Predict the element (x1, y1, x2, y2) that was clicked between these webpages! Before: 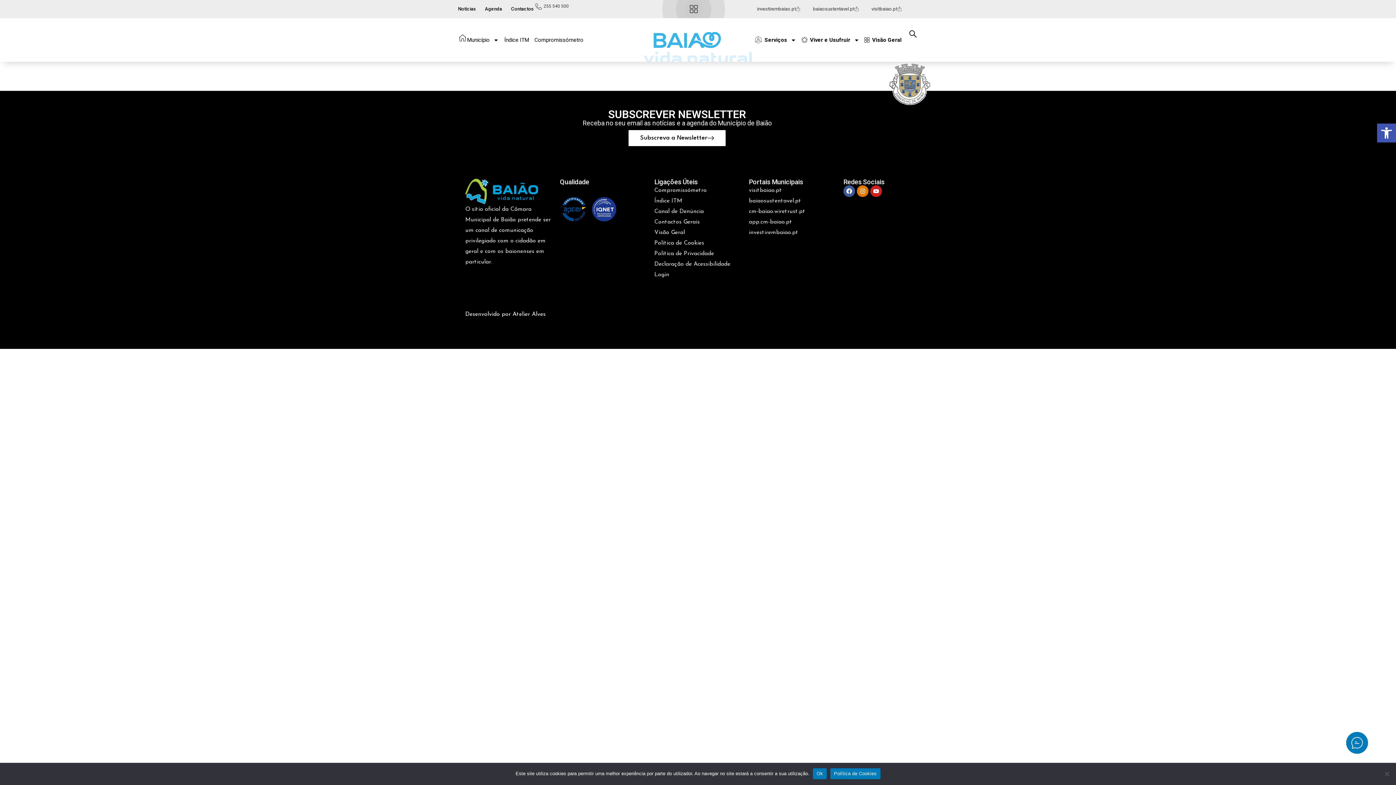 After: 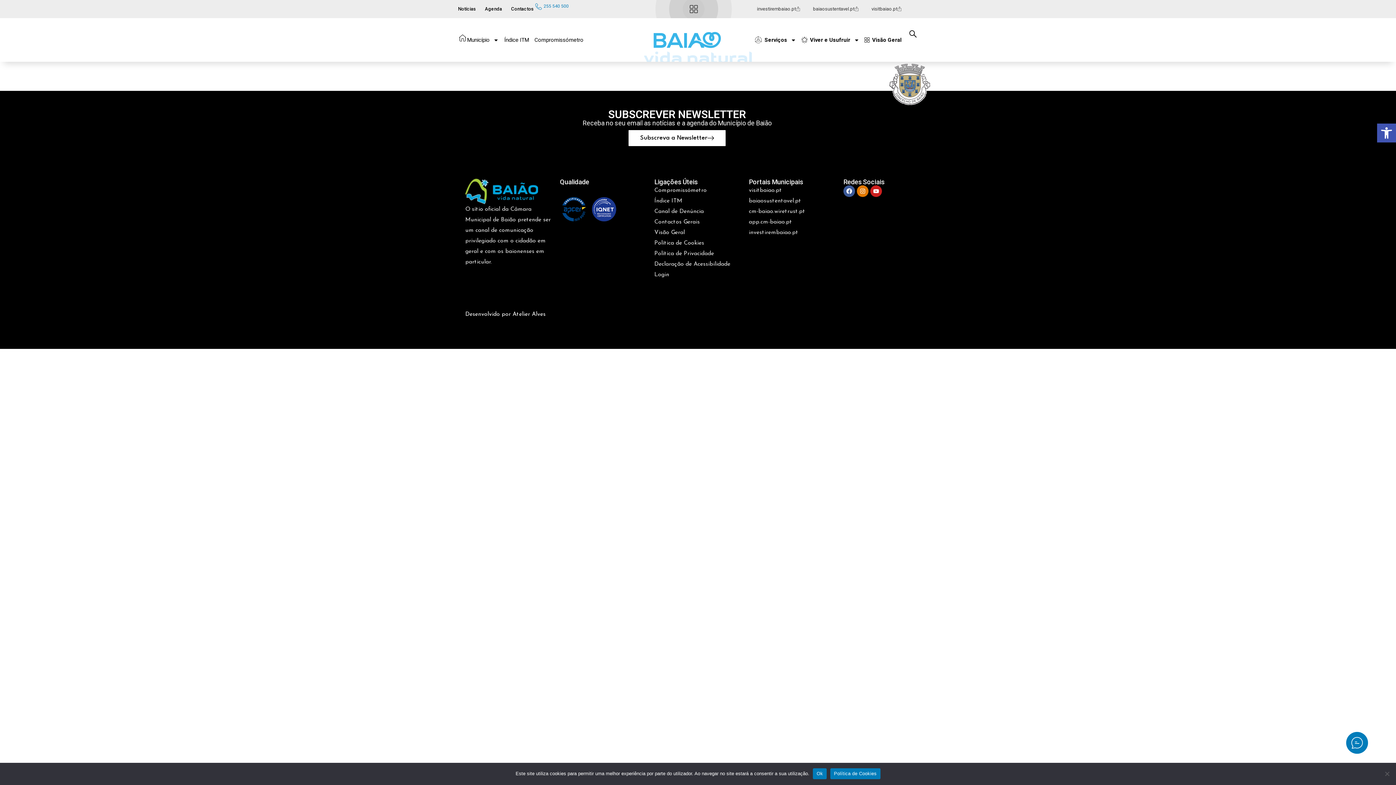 Action: label: 255 540 500 bbox: (533, 1, 568, 11)